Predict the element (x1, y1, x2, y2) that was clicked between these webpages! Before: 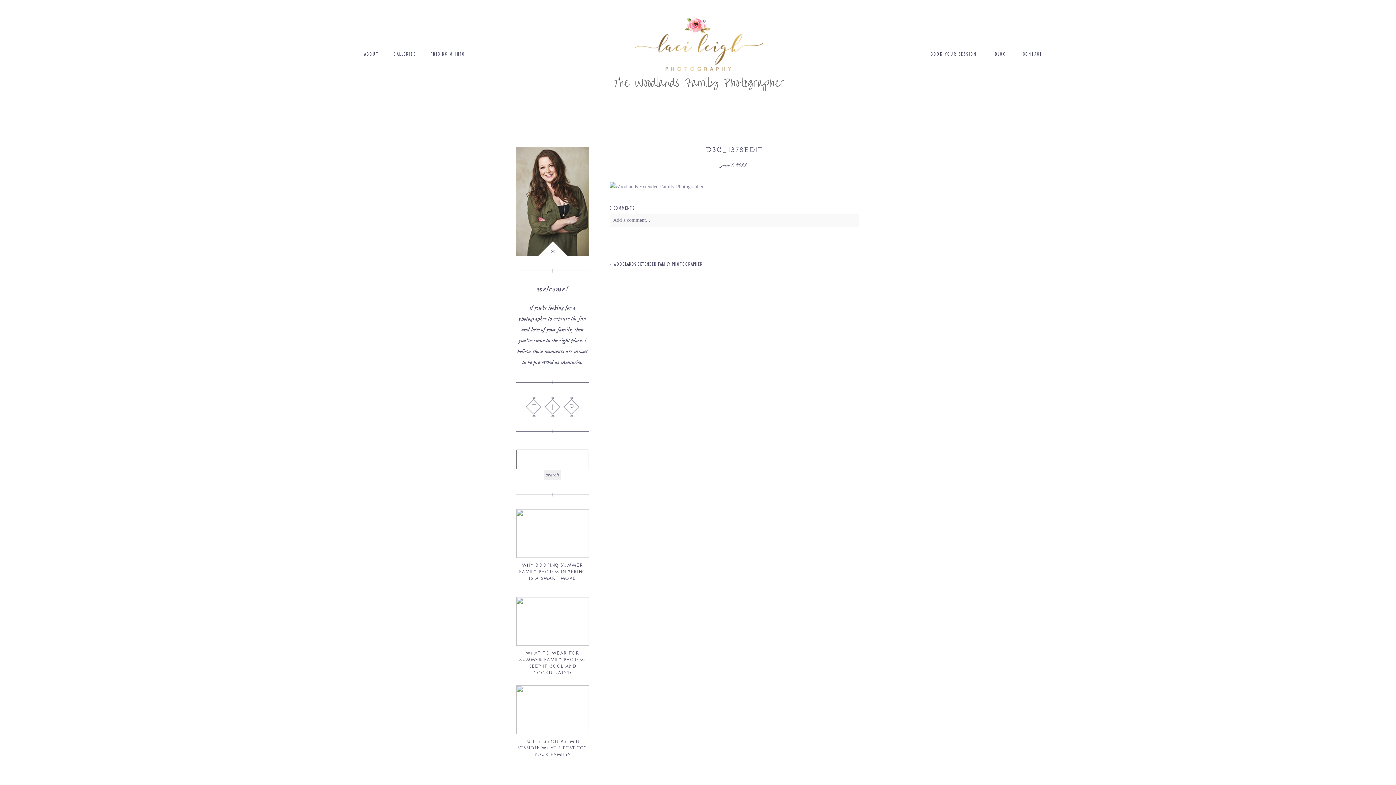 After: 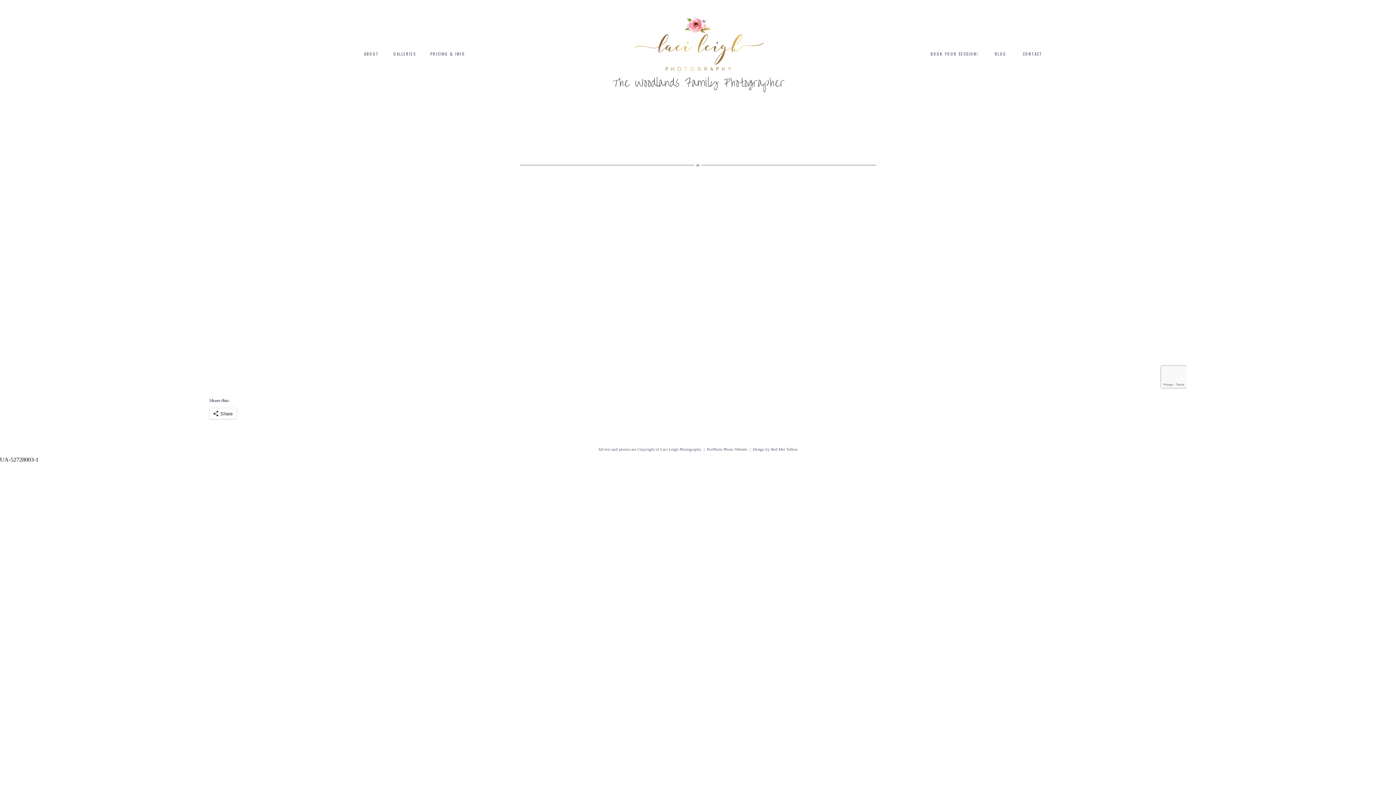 Action: label: BOOK YOUR SESSION! bbox: (930, 51, 978, 56)